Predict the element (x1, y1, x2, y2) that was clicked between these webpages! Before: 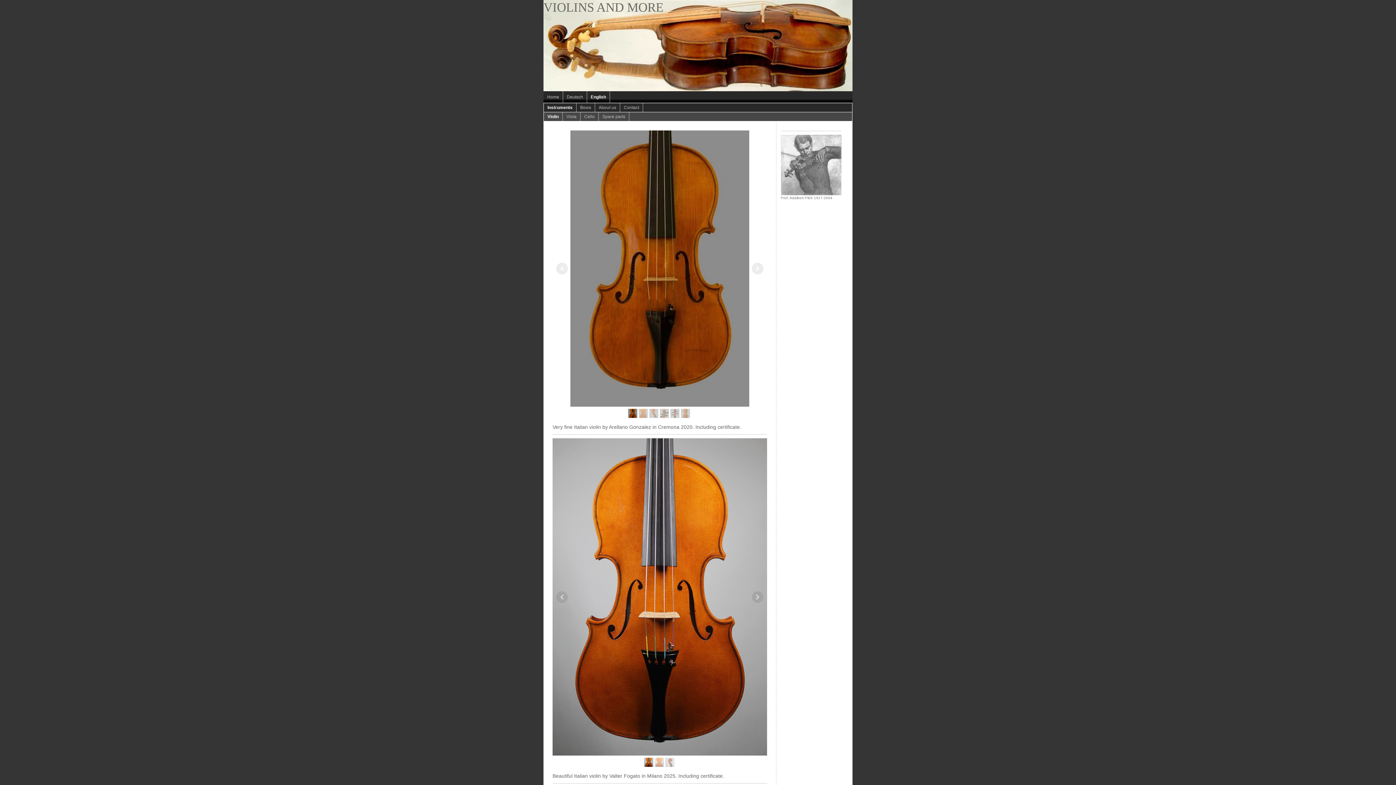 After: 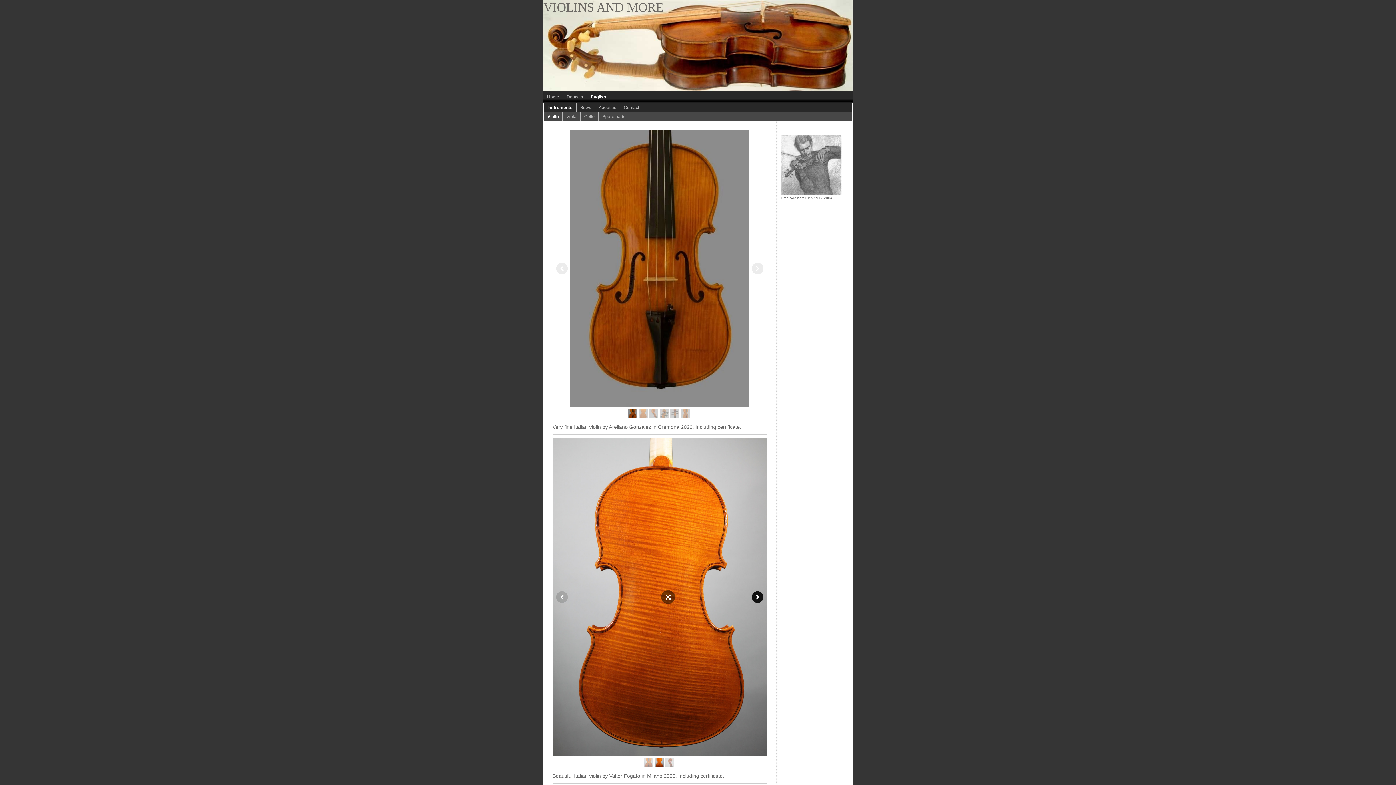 Action: bbox: (752, 591, 763, 603)